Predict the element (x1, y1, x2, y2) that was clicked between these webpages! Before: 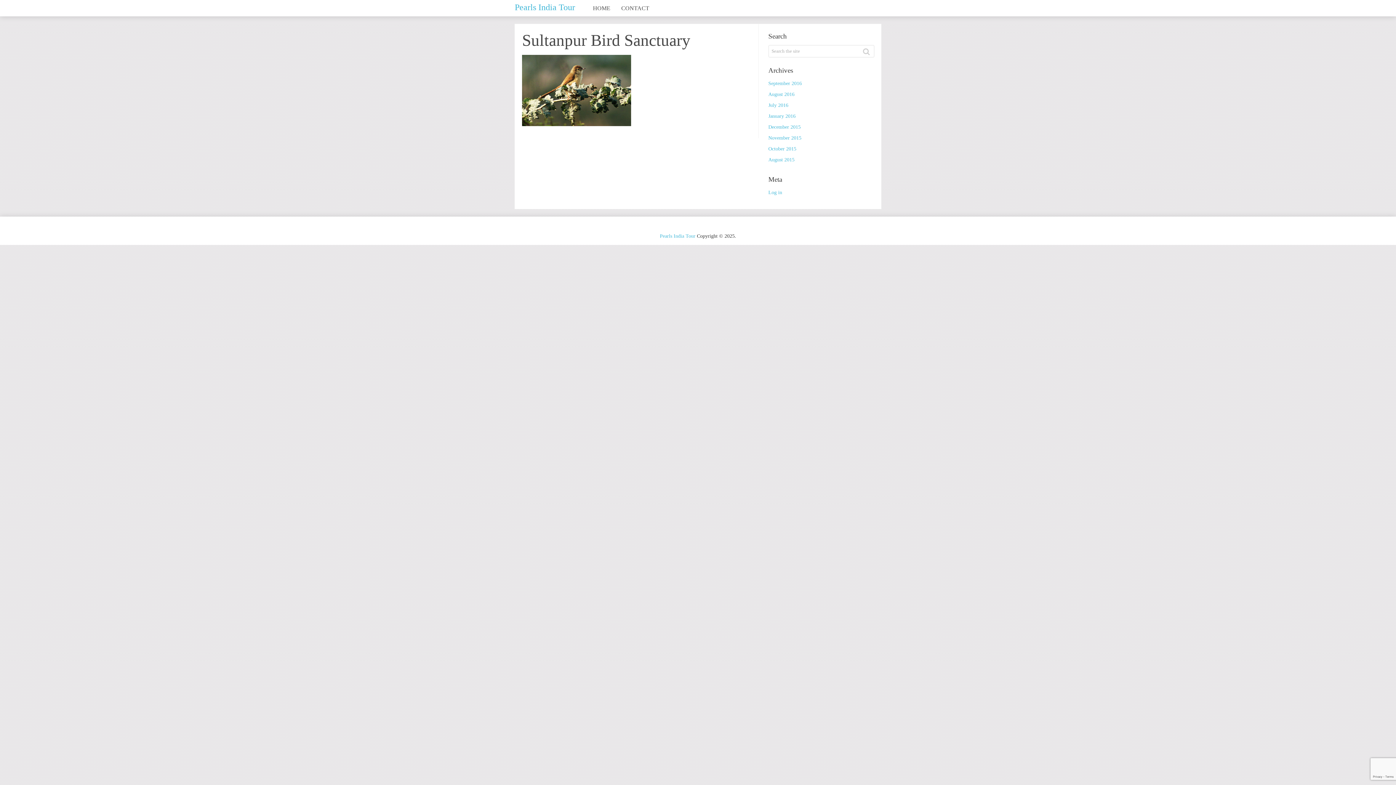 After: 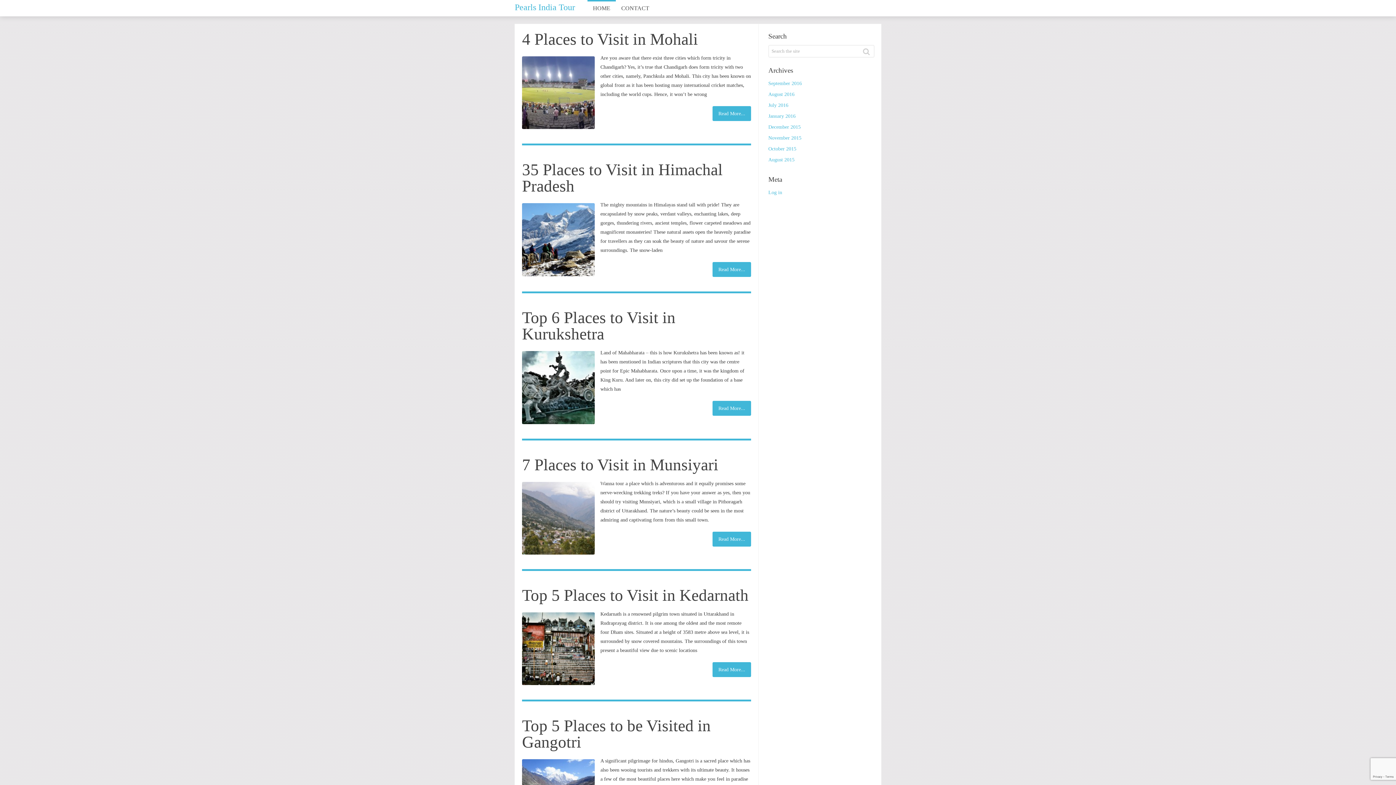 Action: label: July 2016 bbox: (768, 102, 788, 108)